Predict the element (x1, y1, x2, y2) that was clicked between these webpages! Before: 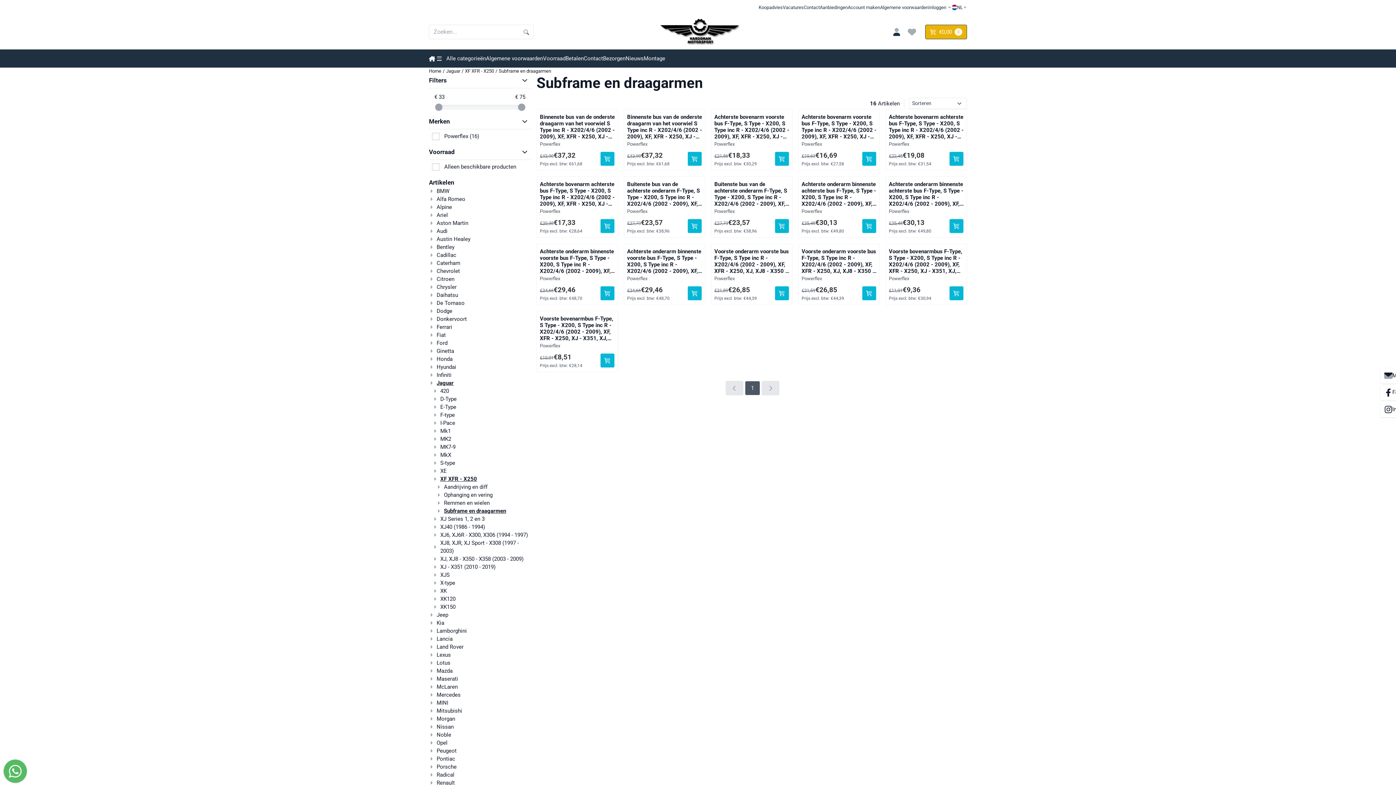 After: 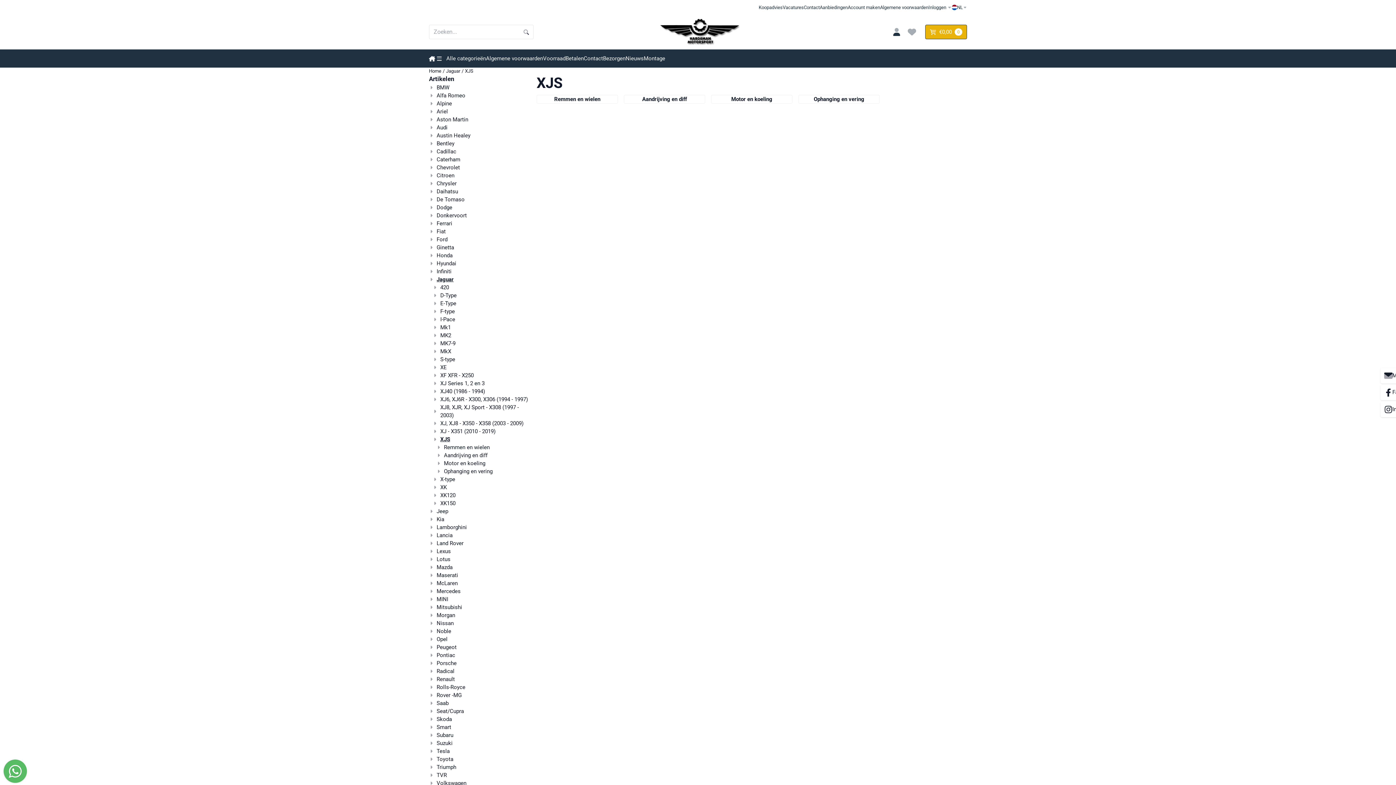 Action: label: XJS bbox: (432, 571, 449, 579)